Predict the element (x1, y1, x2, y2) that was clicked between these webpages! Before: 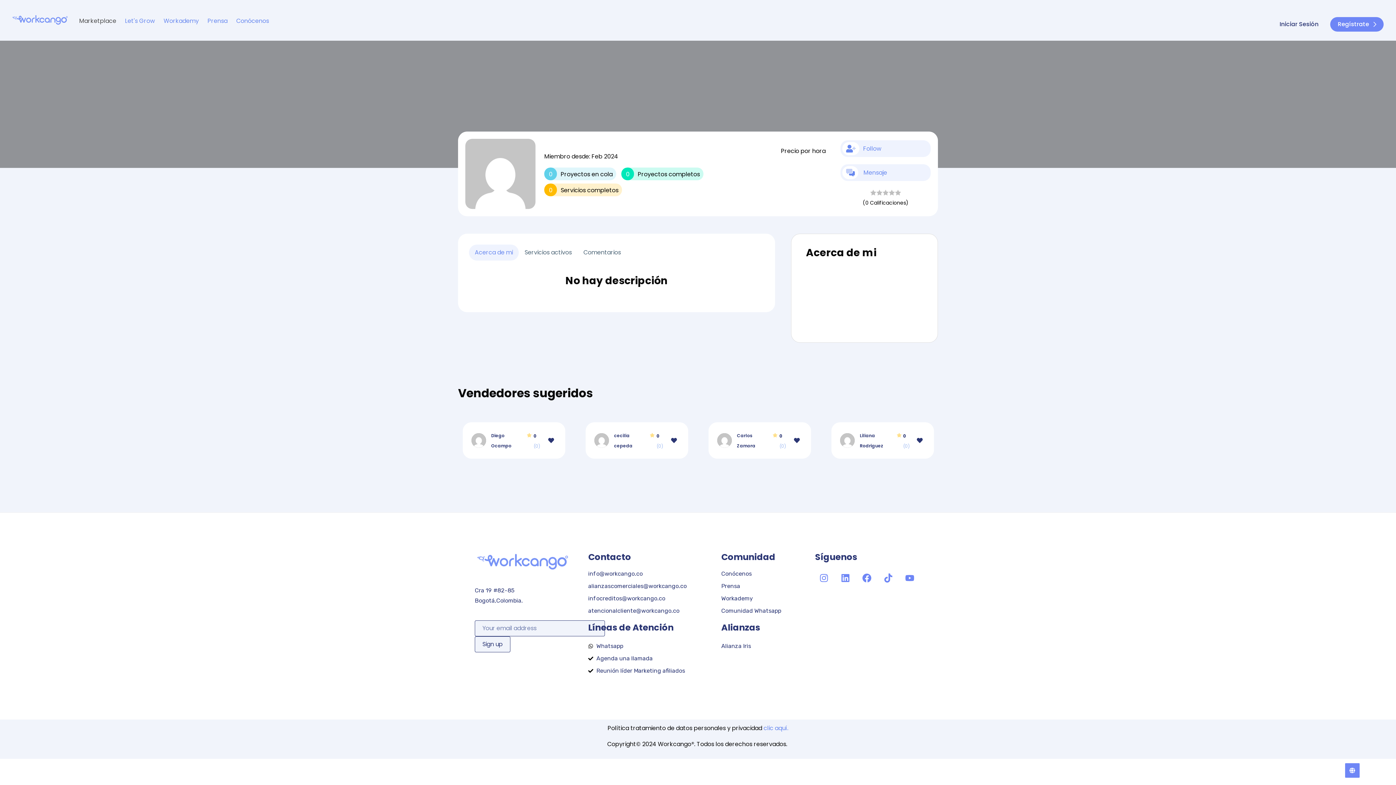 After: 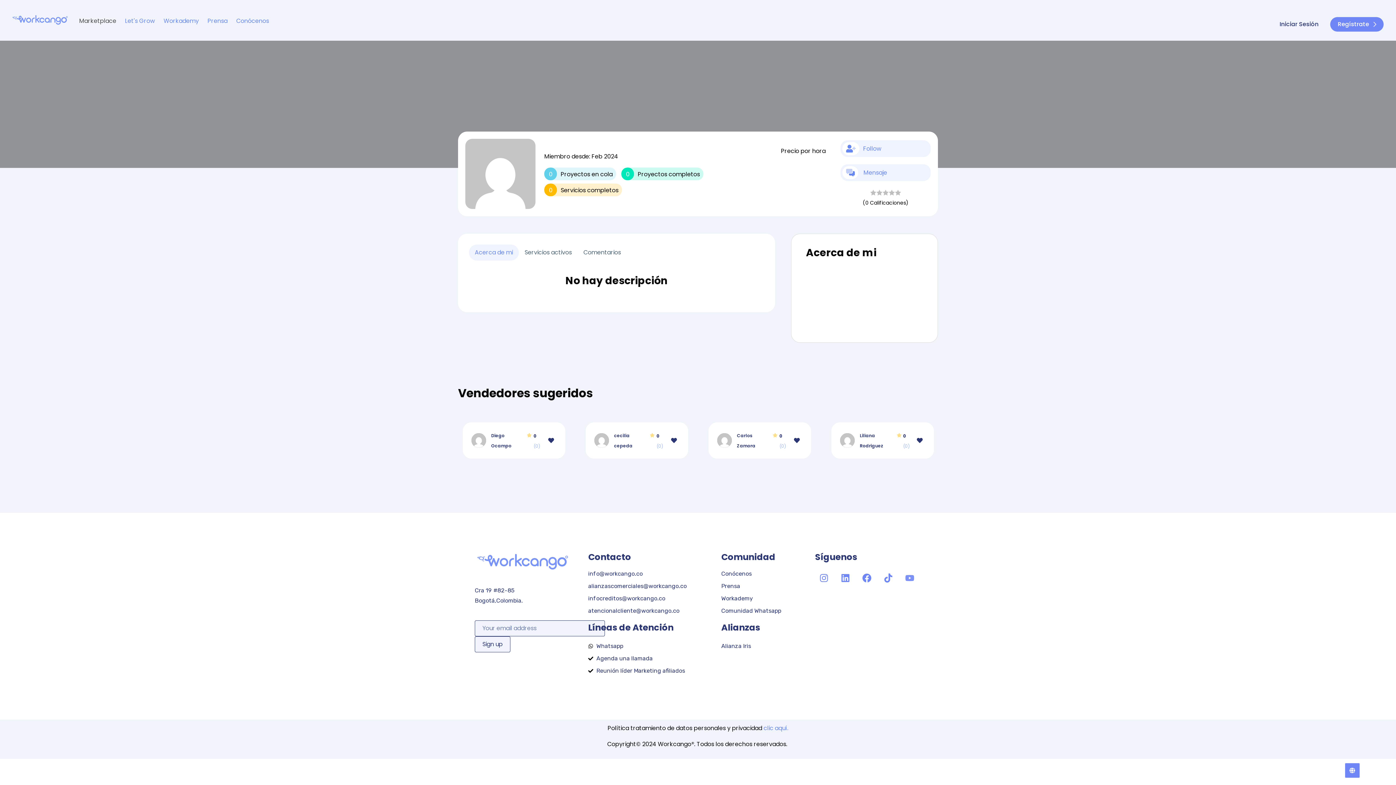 Action: bbox: (901, 569, 919, 587) label: Youtube